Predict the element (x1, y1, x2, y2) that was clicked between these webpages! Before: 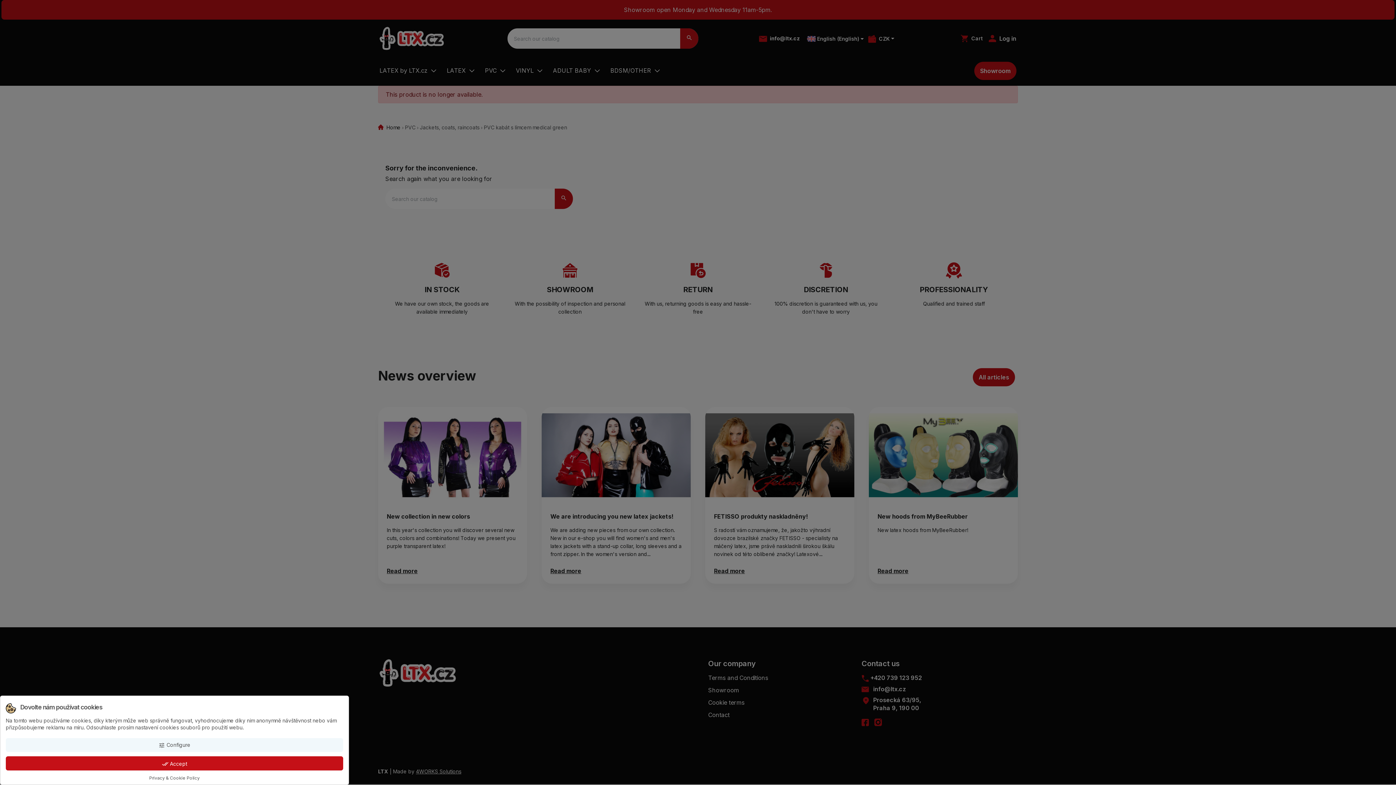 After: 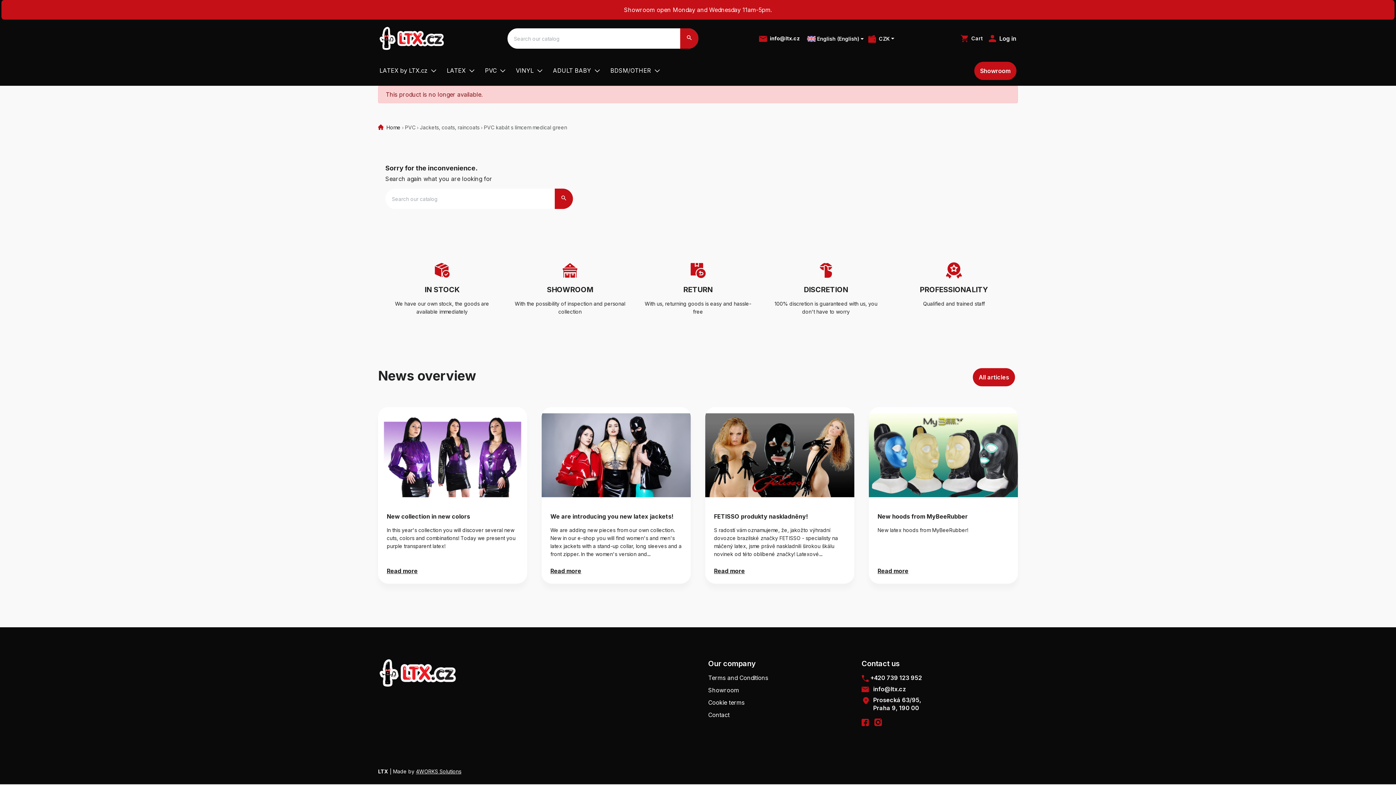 Action: label: done_all Accept bbox: (5, 756, 343, 770)